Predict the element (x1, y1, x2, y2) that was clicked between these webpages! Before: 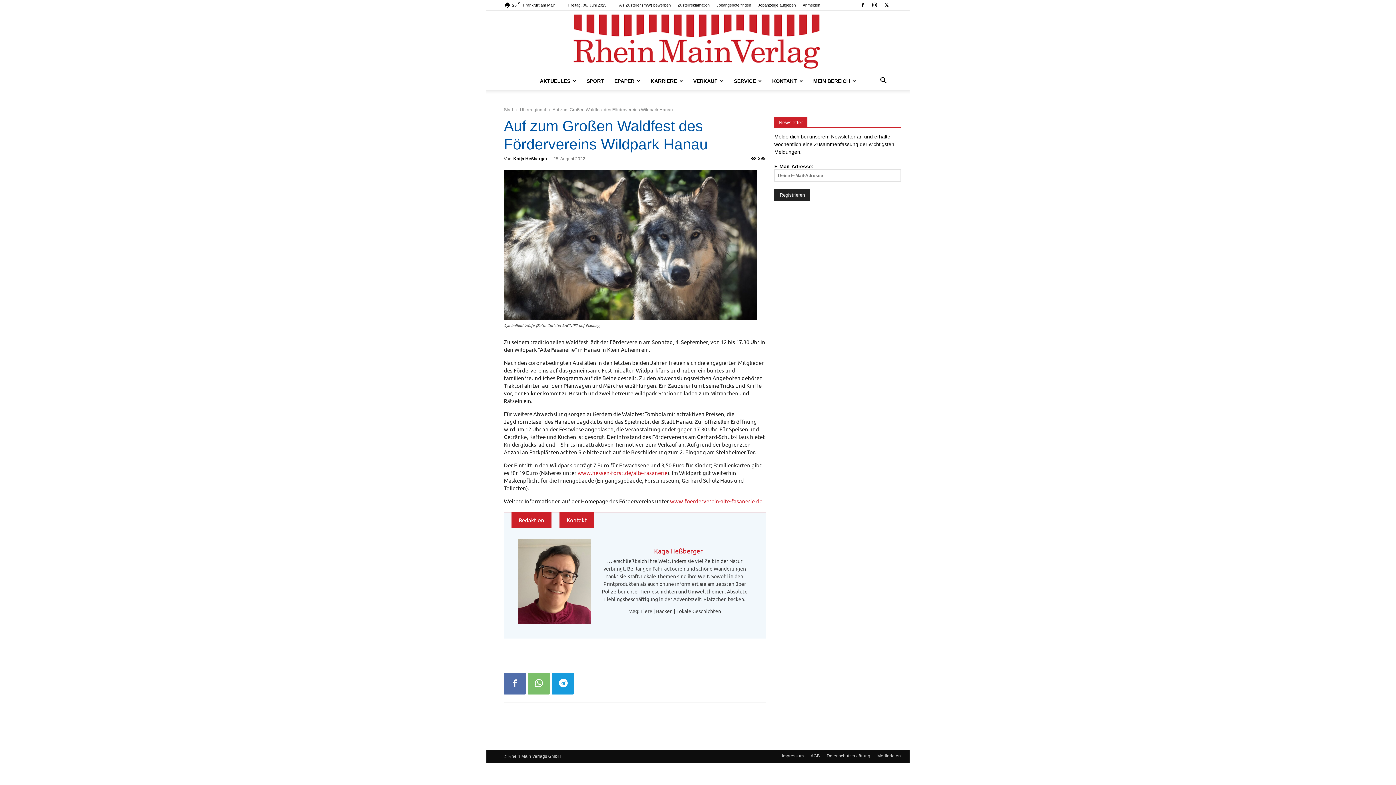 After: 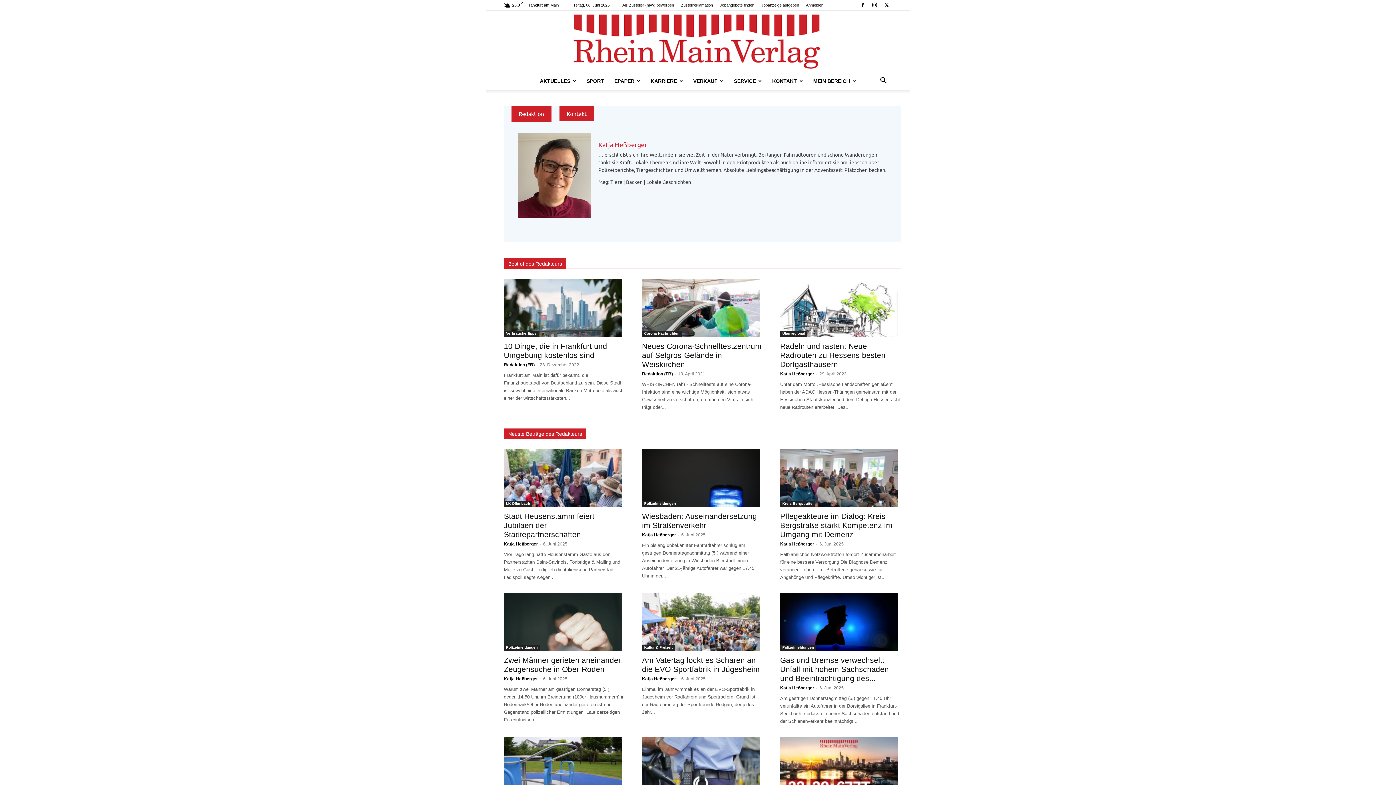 Action: label: Katja Heßberger bbox: (513, 156, 547, 161)